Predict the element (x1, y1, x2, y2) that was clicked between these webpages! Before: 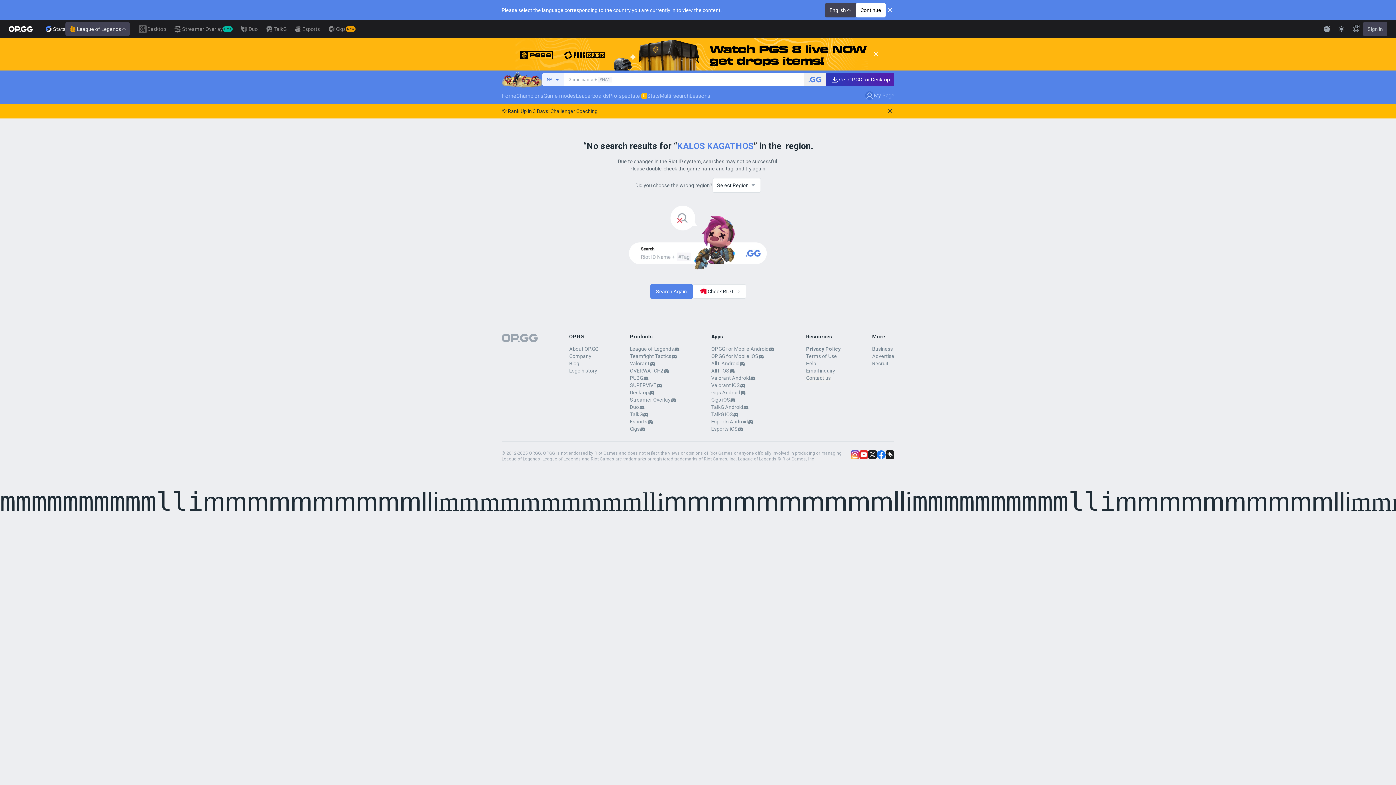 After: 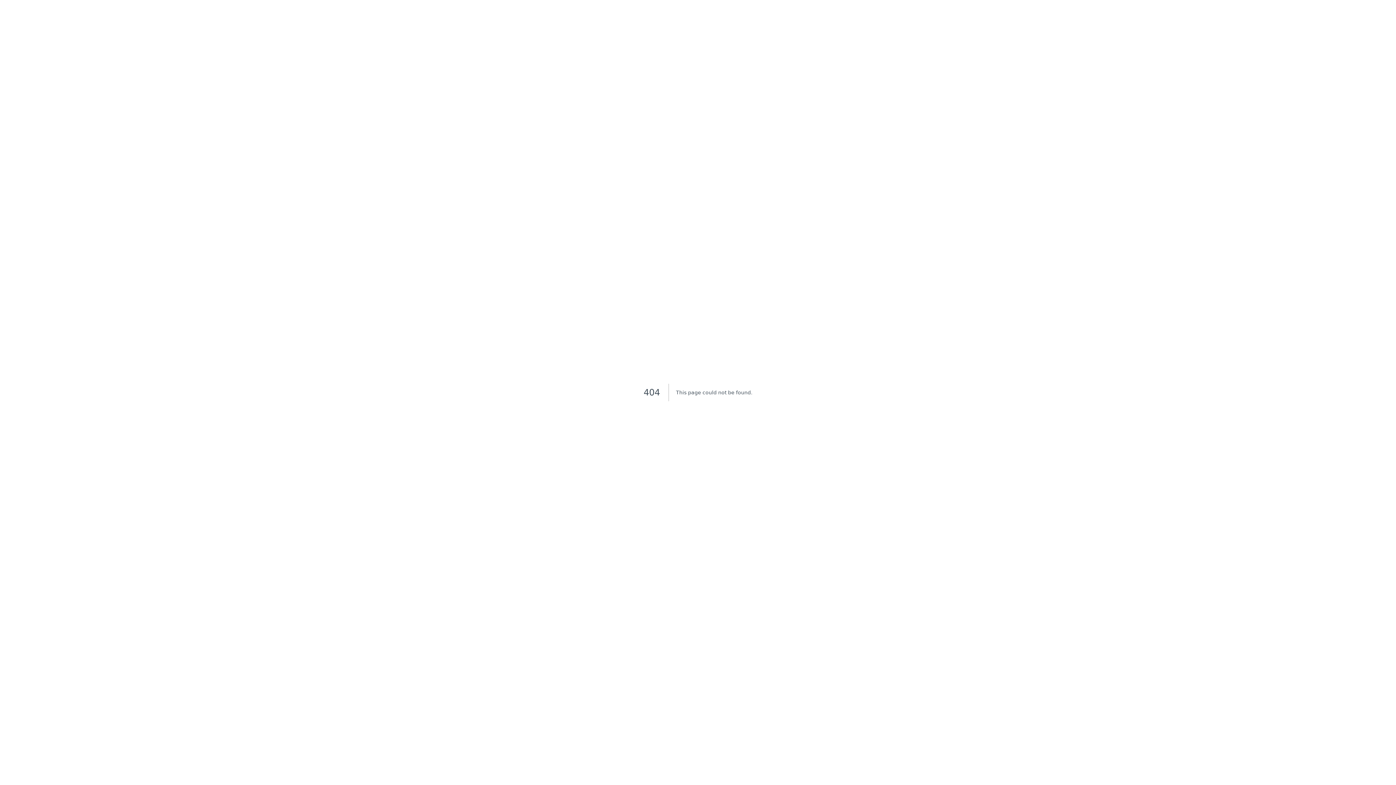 Action: label: My Page bbox: (865, 88, 894, 104)